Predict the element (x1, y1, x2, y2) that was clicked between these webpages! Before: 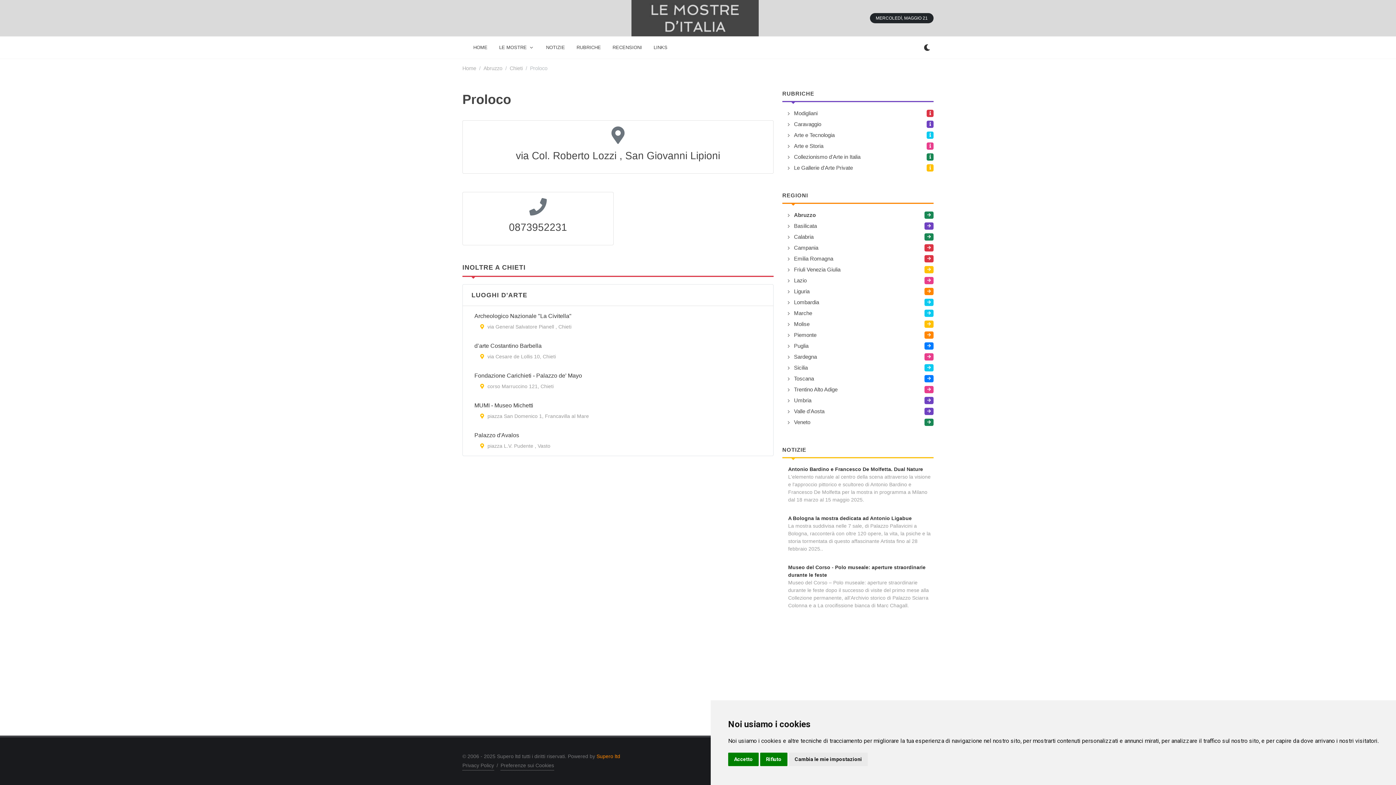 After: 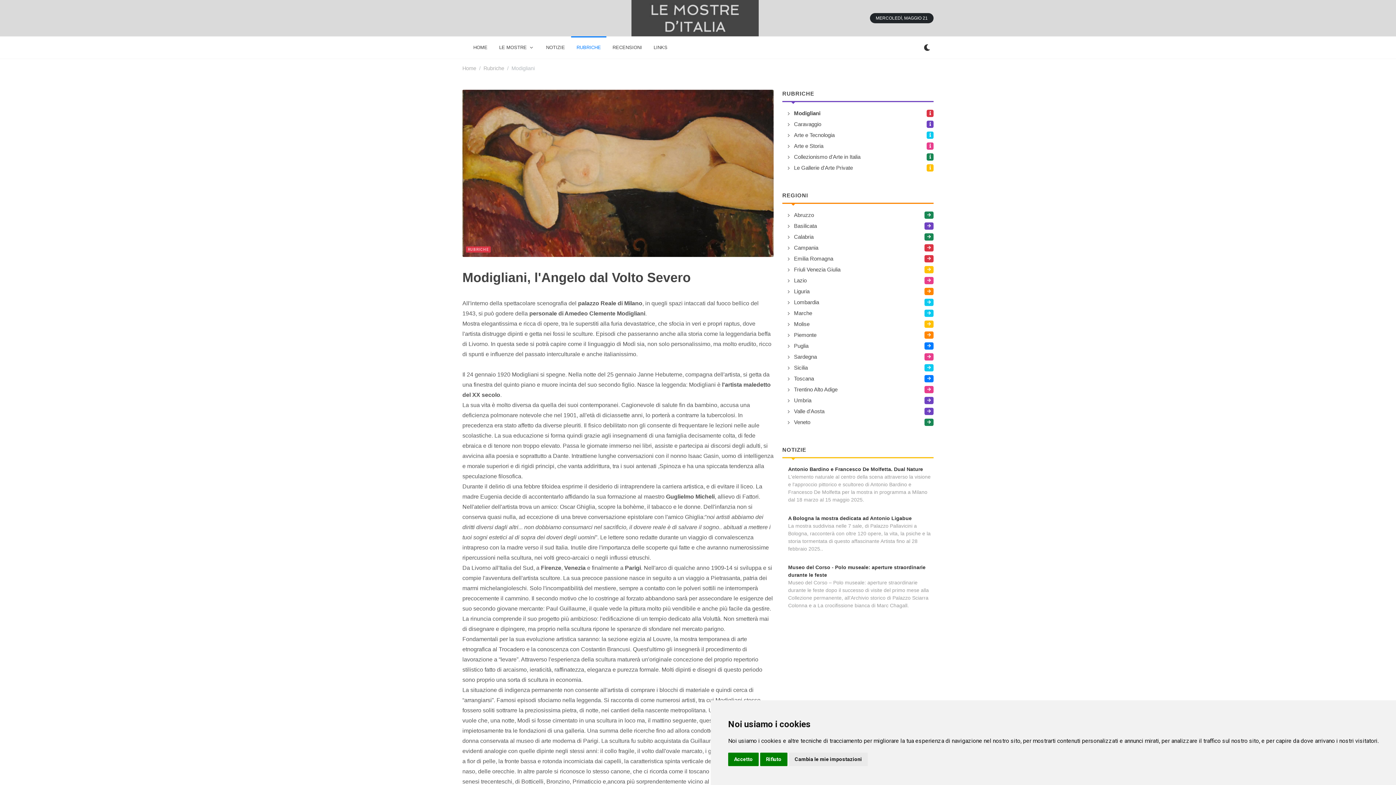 Action: label: Modigliani bbox: (789, 109, 927, 117)